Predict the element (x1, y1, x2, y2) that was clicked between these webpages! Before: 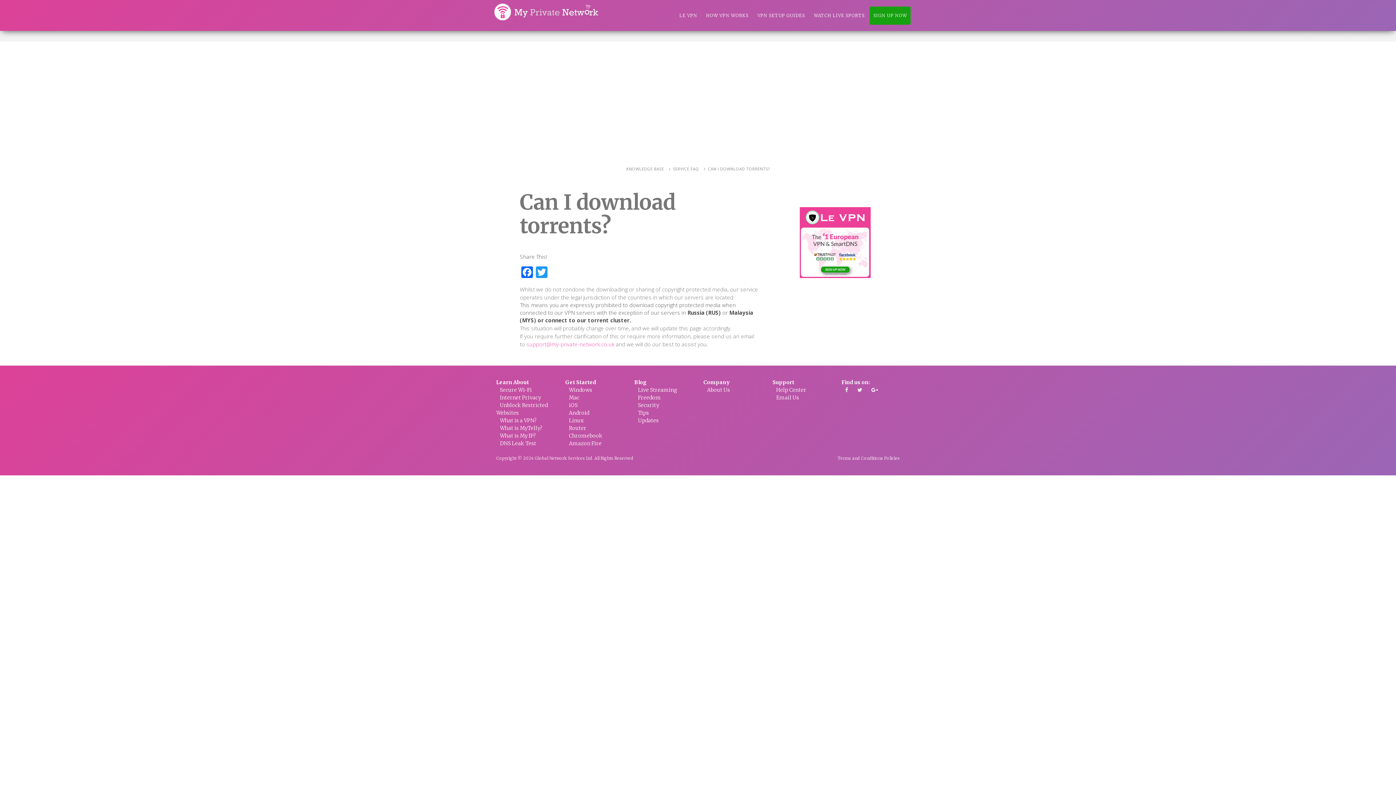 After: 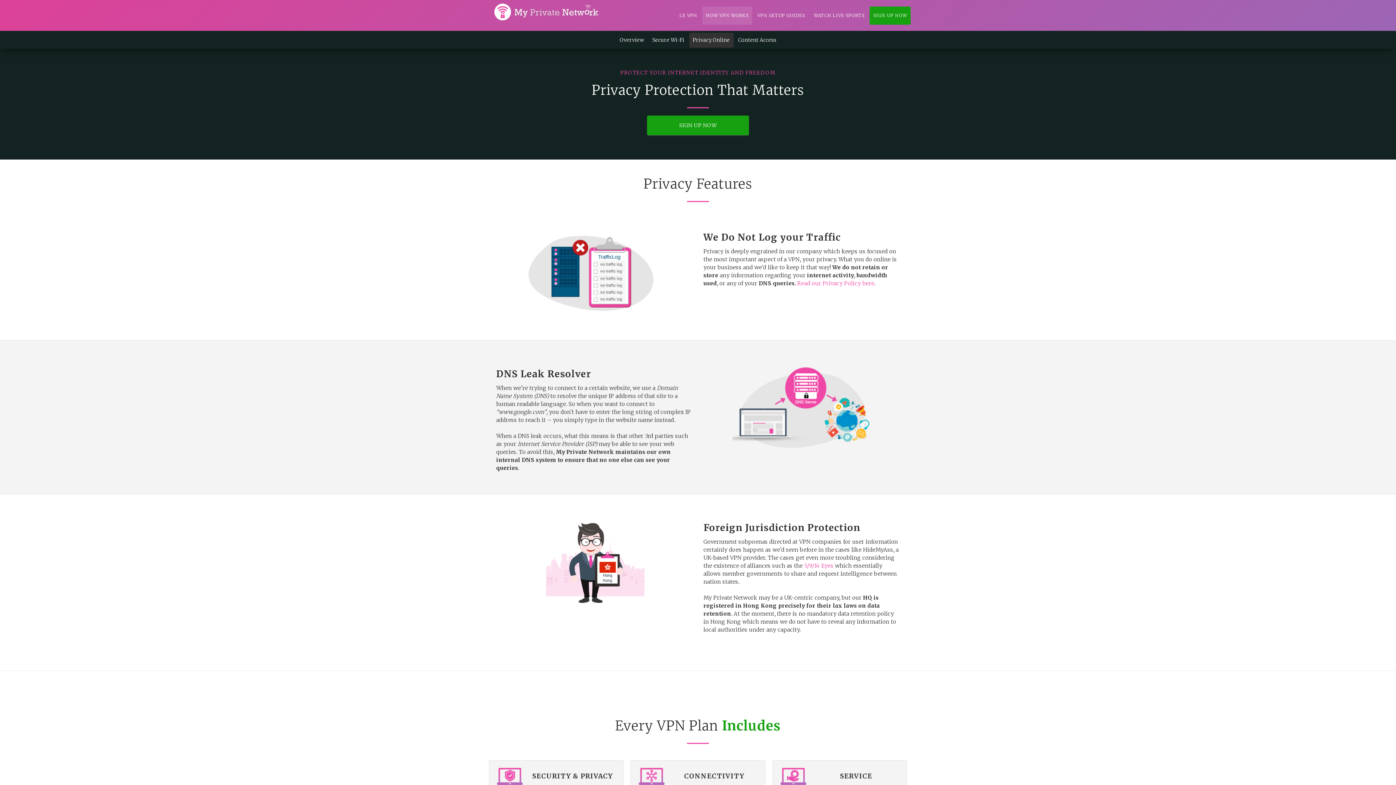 Action: label: Internet Privacy bbox: (500, 394, 541, 401)